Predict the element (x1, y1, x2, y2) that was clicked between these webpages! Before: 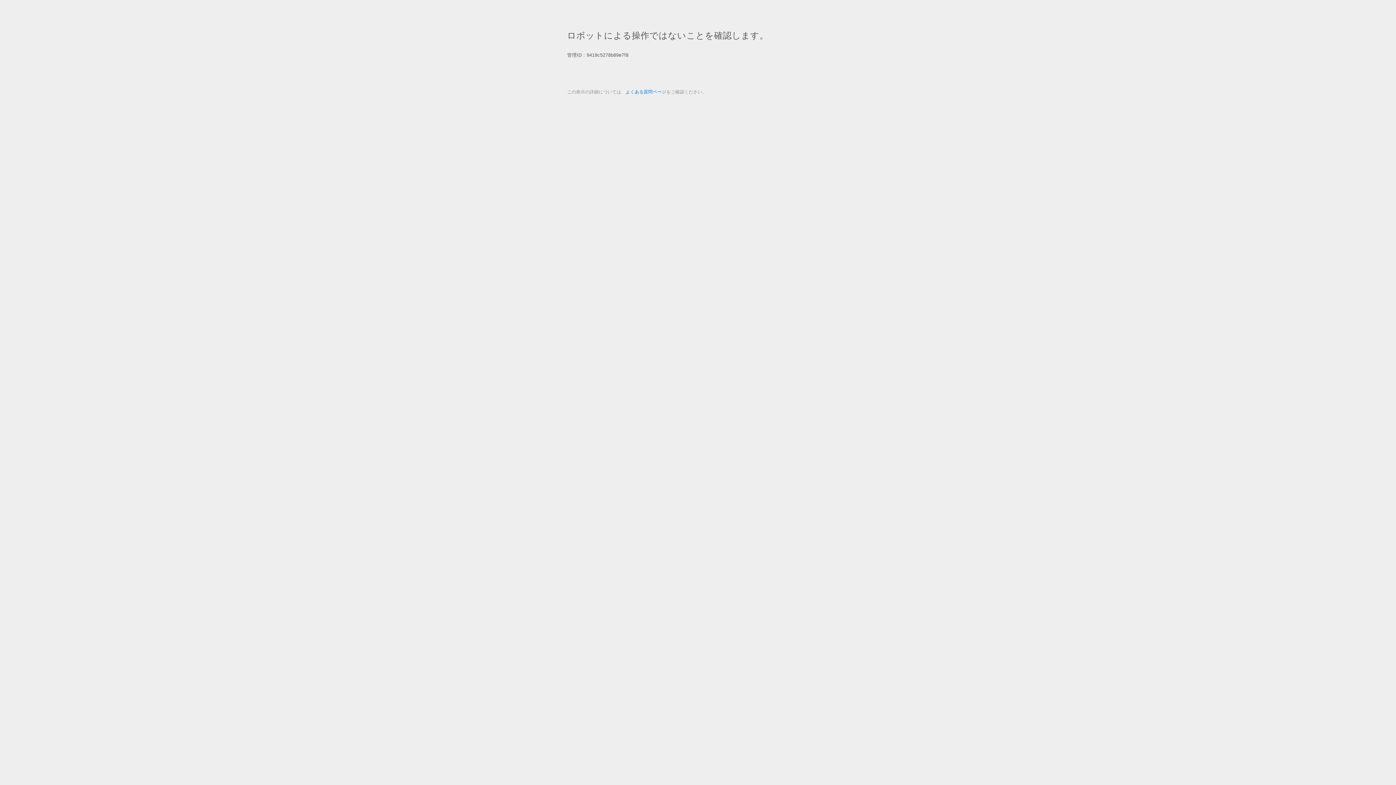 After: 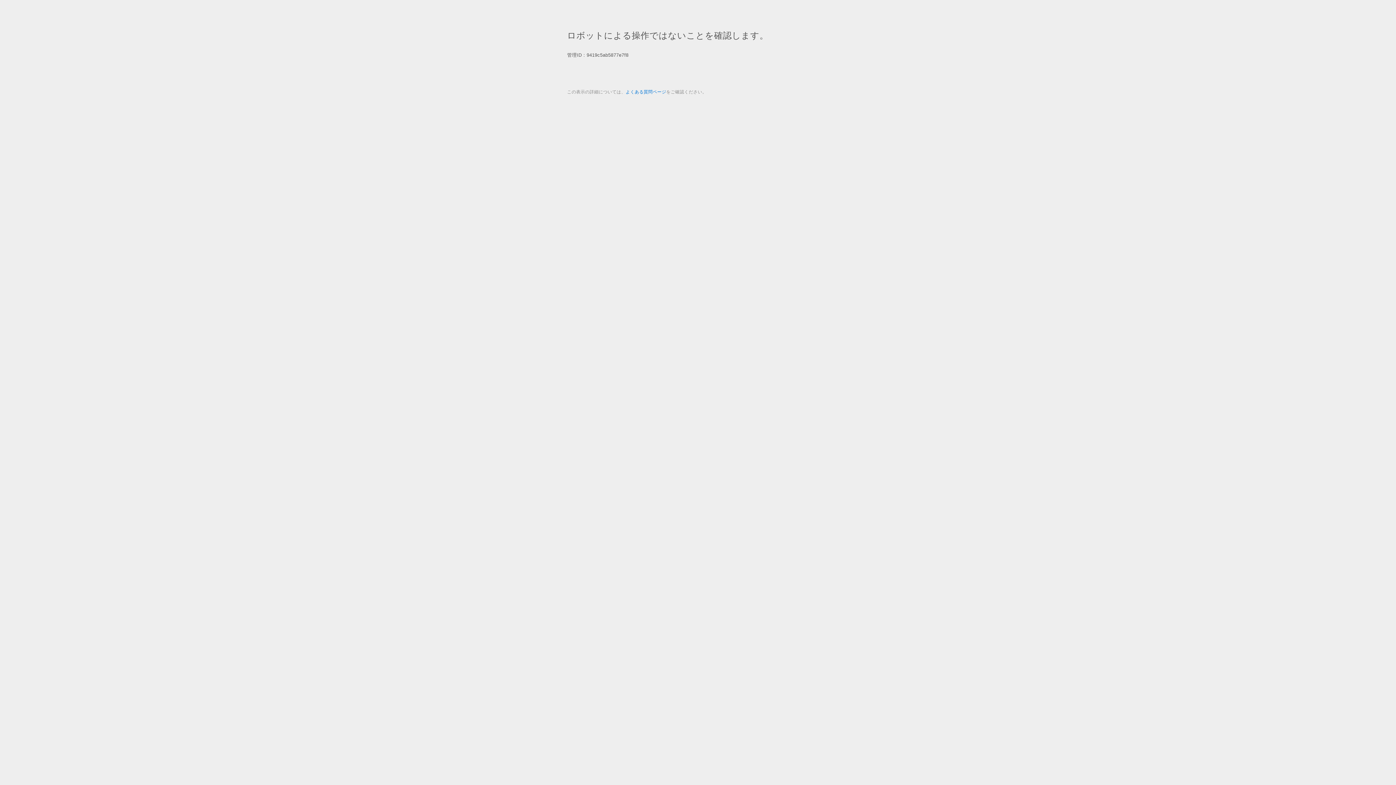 Action: label: よくある質問ページ bbox: (625, 89, 666, 94)